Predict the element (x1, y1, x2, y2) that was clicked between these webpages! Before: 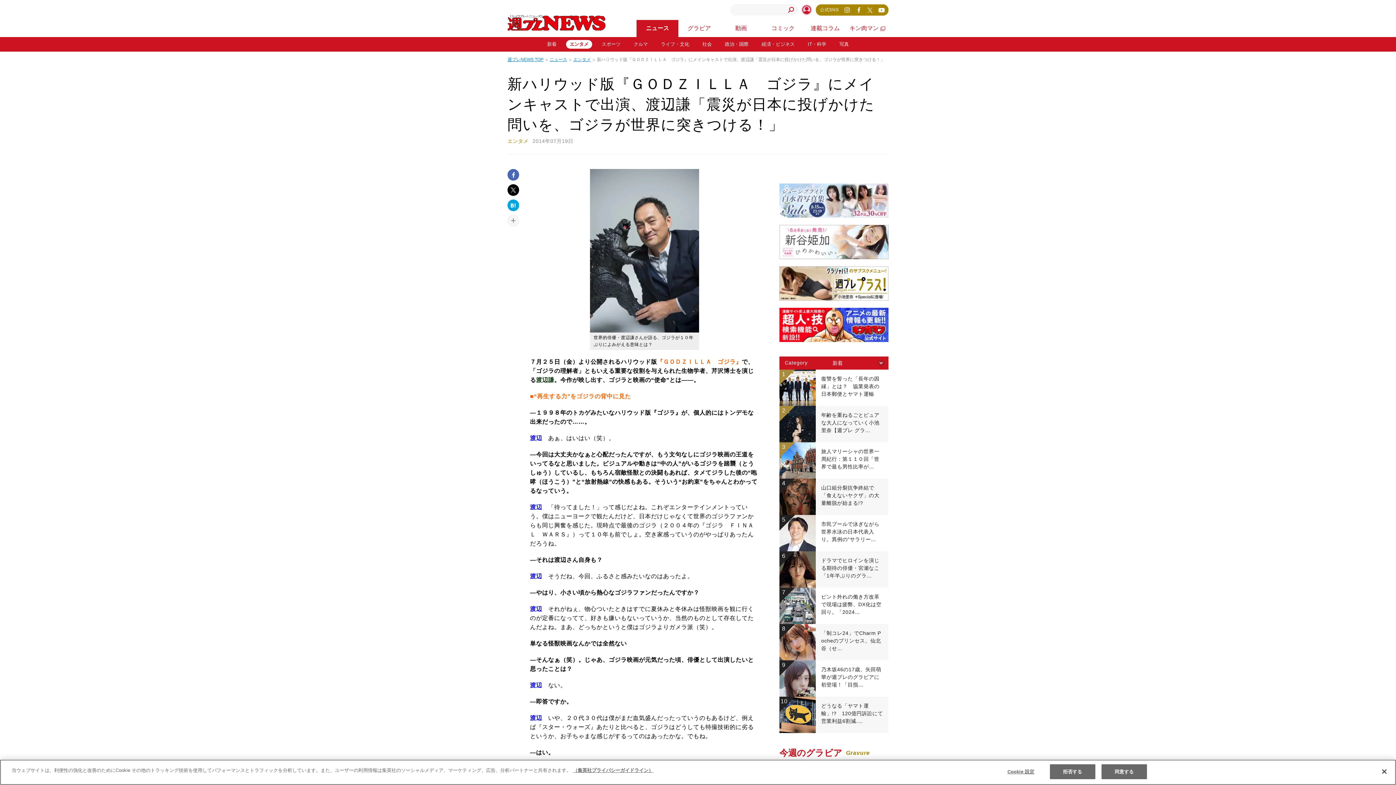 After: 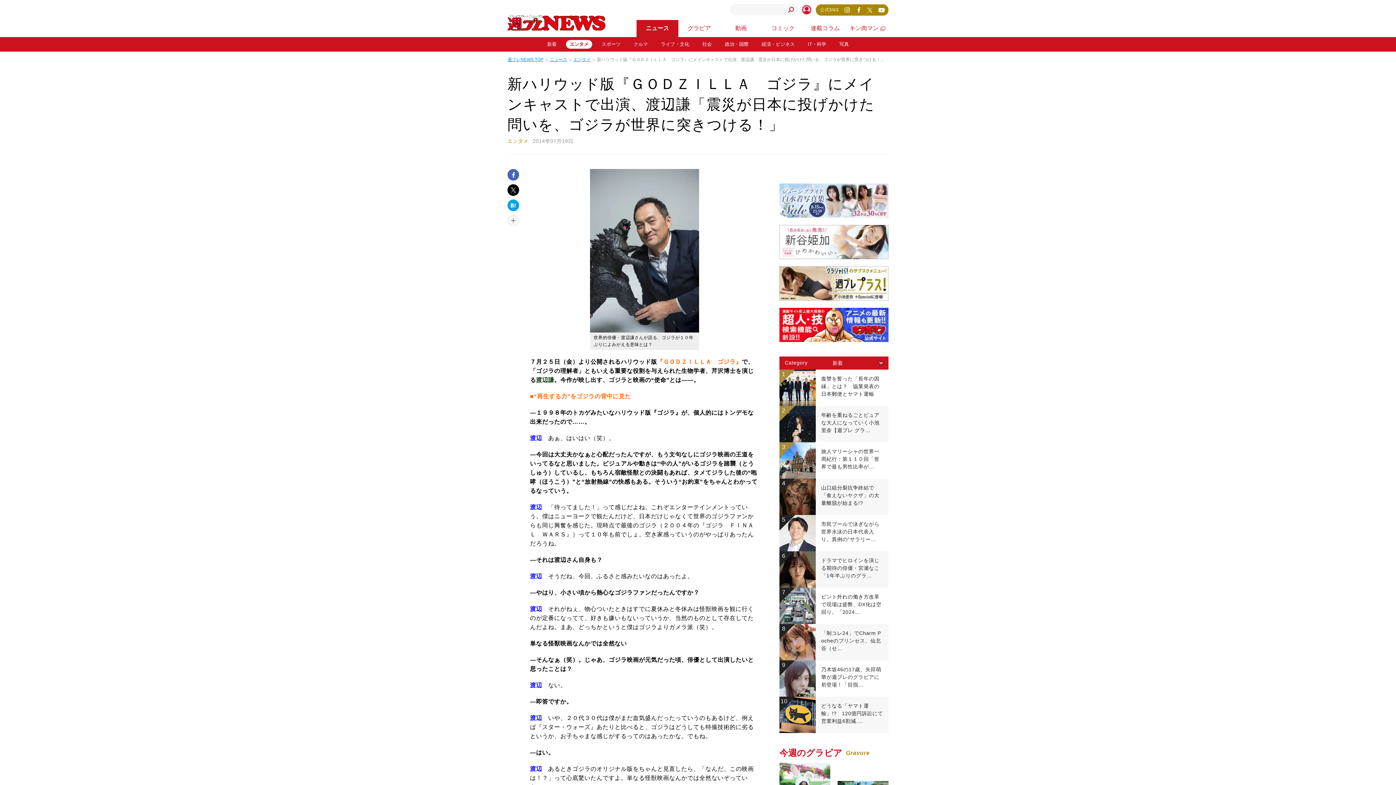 Action: label: 閉じる bbox: (1376, 764, 1392, 780)